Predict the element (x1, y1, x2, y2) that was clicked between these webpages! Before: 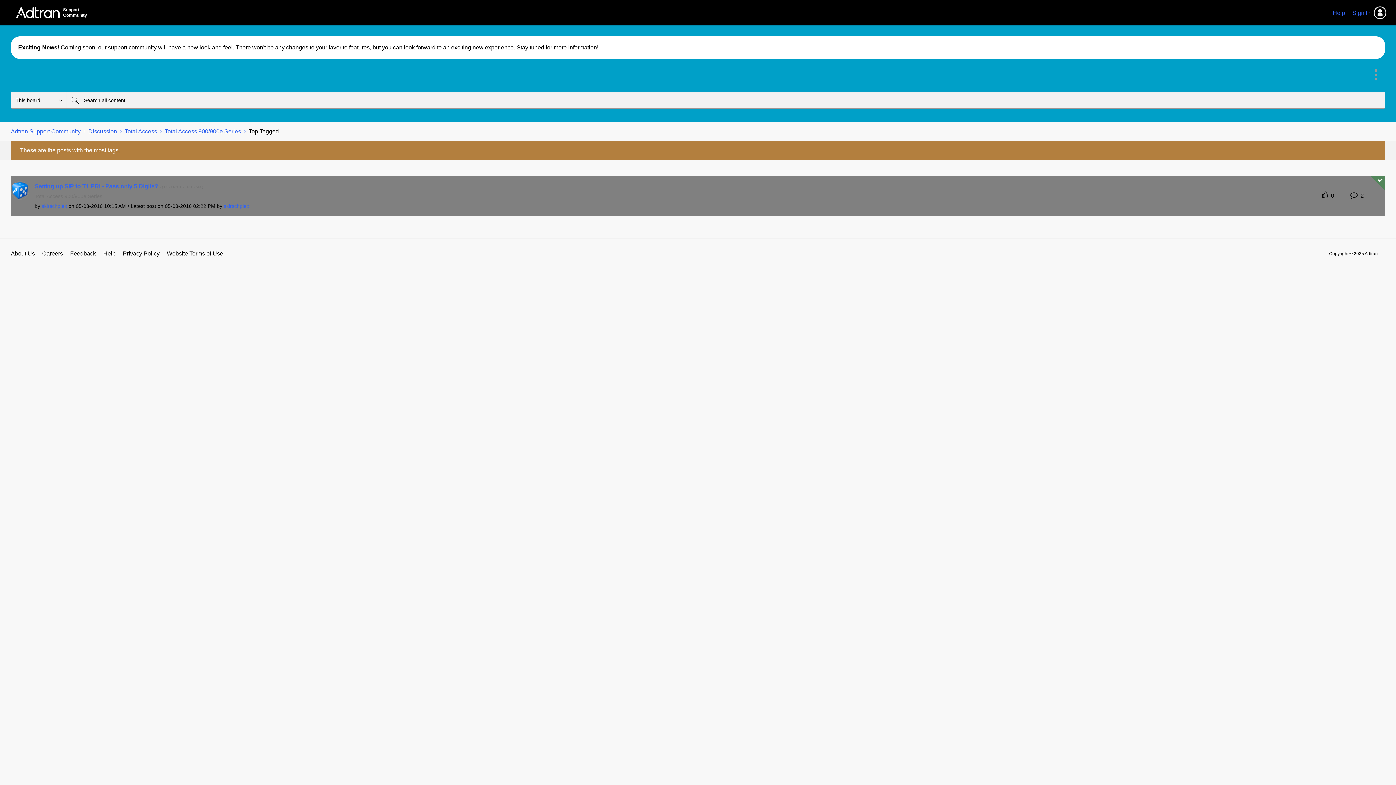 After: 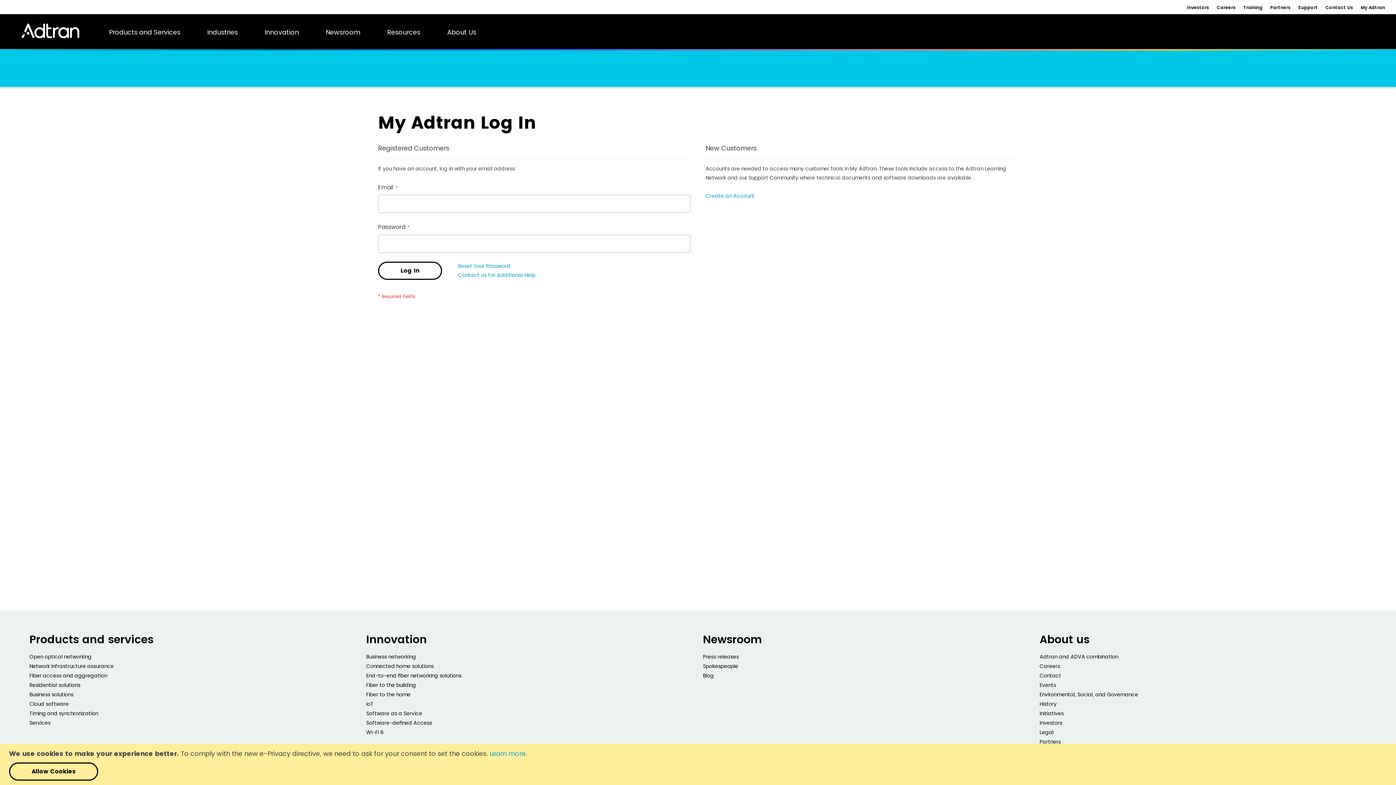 Action: label: Sign In bbox: (1349, 5, 1390, 19)